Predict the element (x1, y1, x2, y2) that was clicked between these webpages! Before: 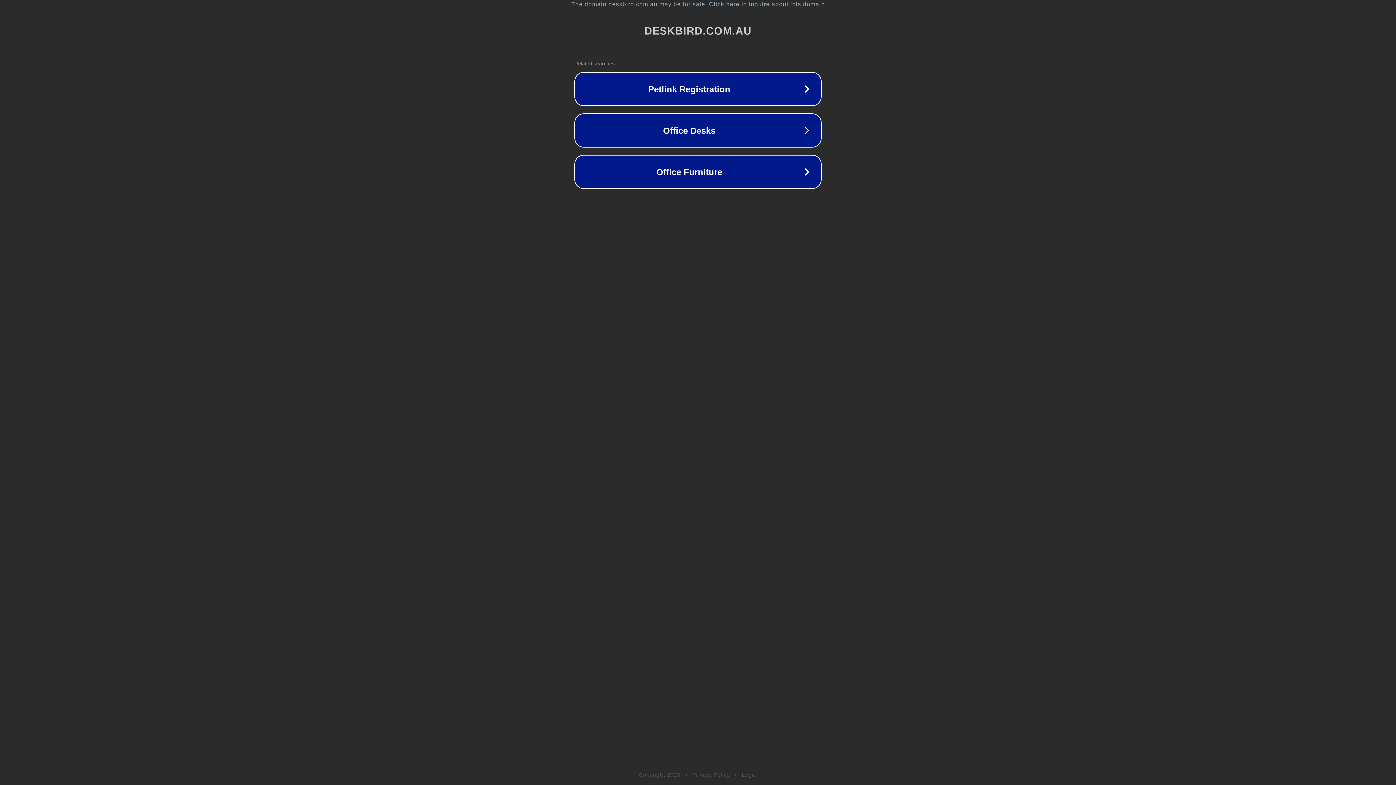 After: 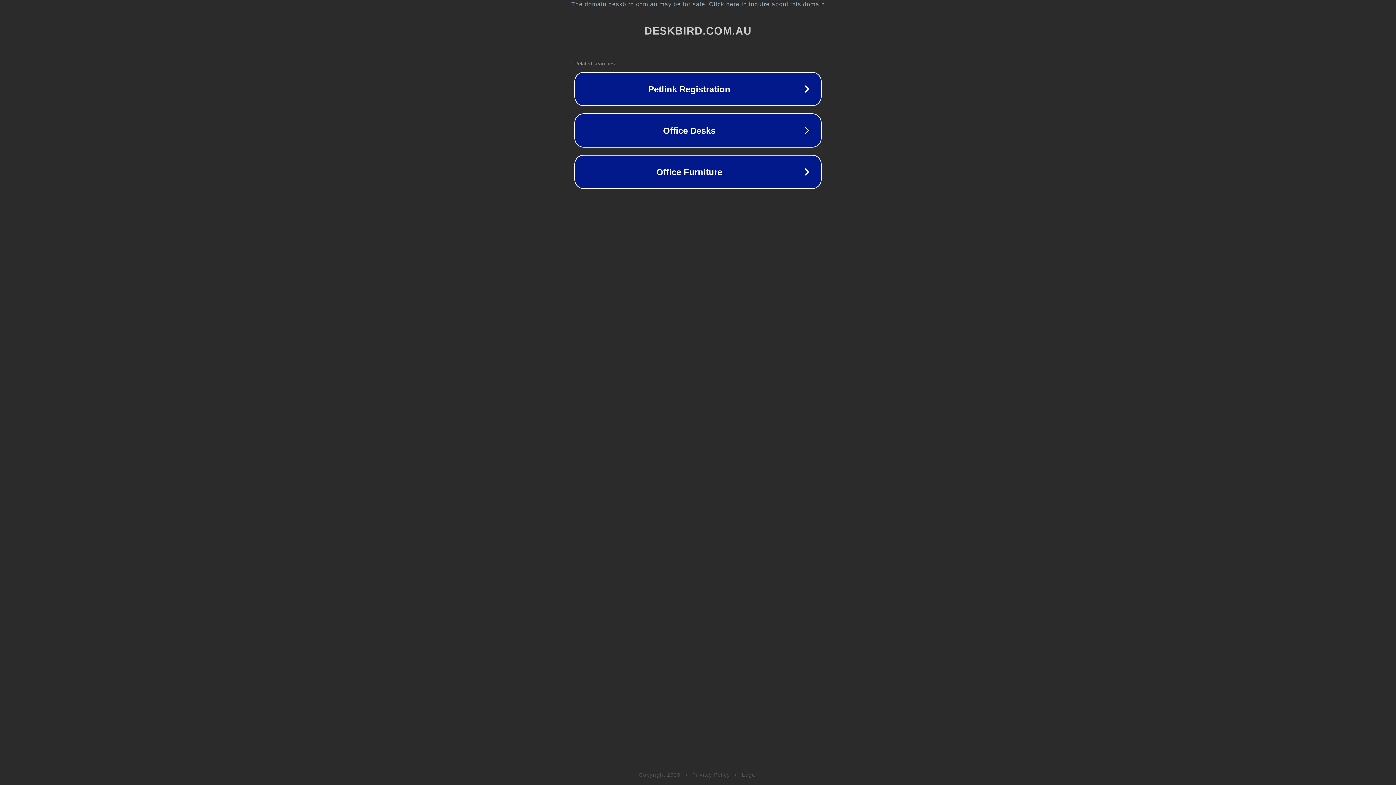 Action: label: Legal bbox: (742, 772, 757, 778)